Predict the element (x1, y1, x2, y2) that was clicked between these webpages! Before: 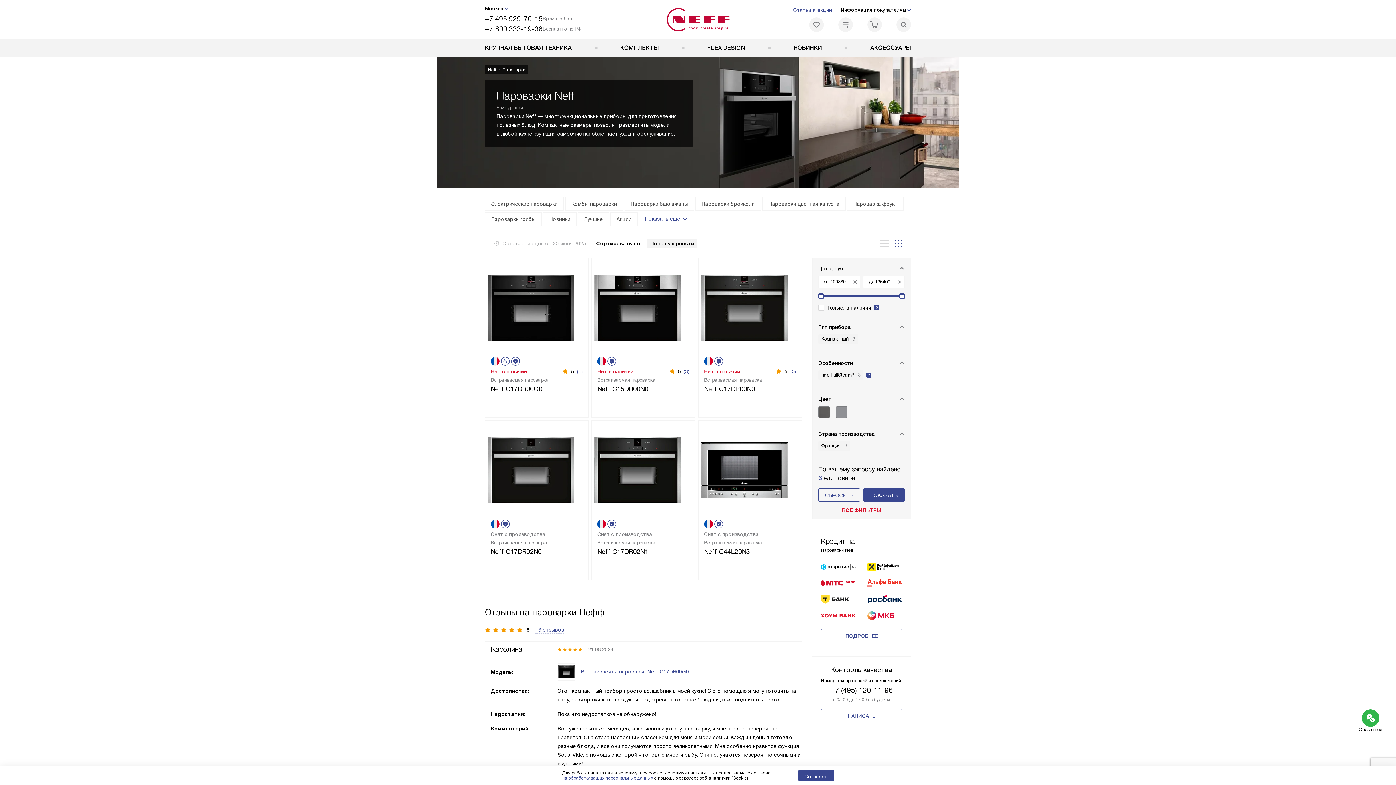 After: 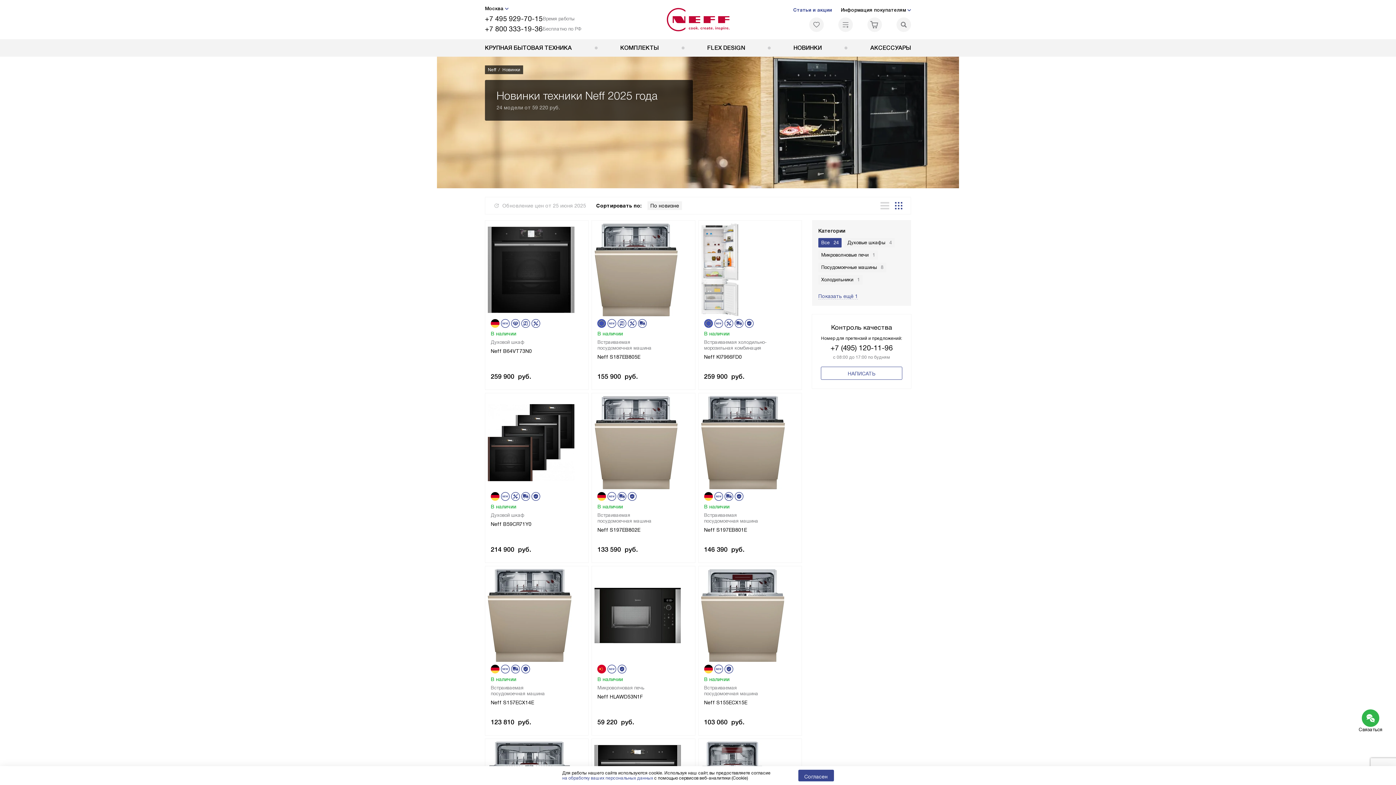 Action: label: НОВИНКИ bbox: (793, 39, 822, 56)